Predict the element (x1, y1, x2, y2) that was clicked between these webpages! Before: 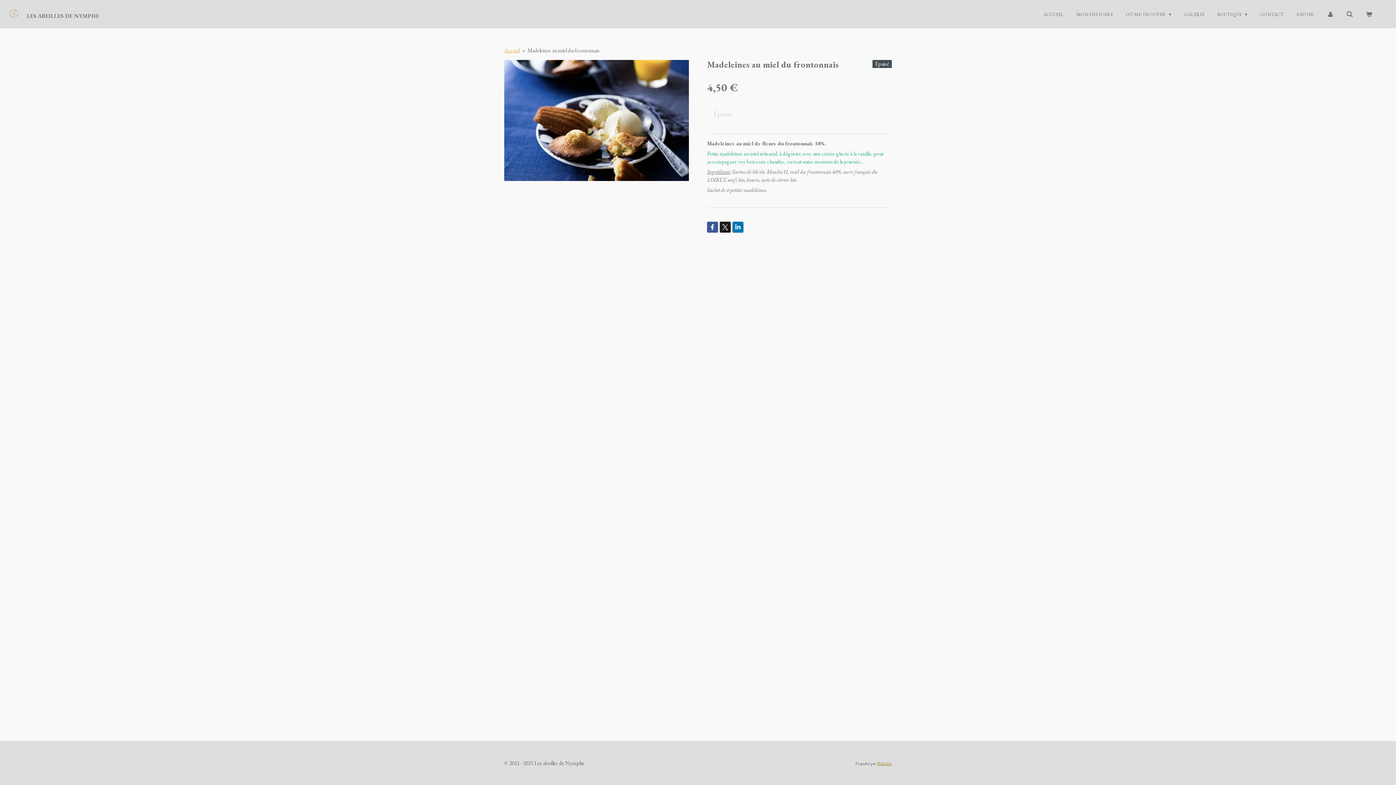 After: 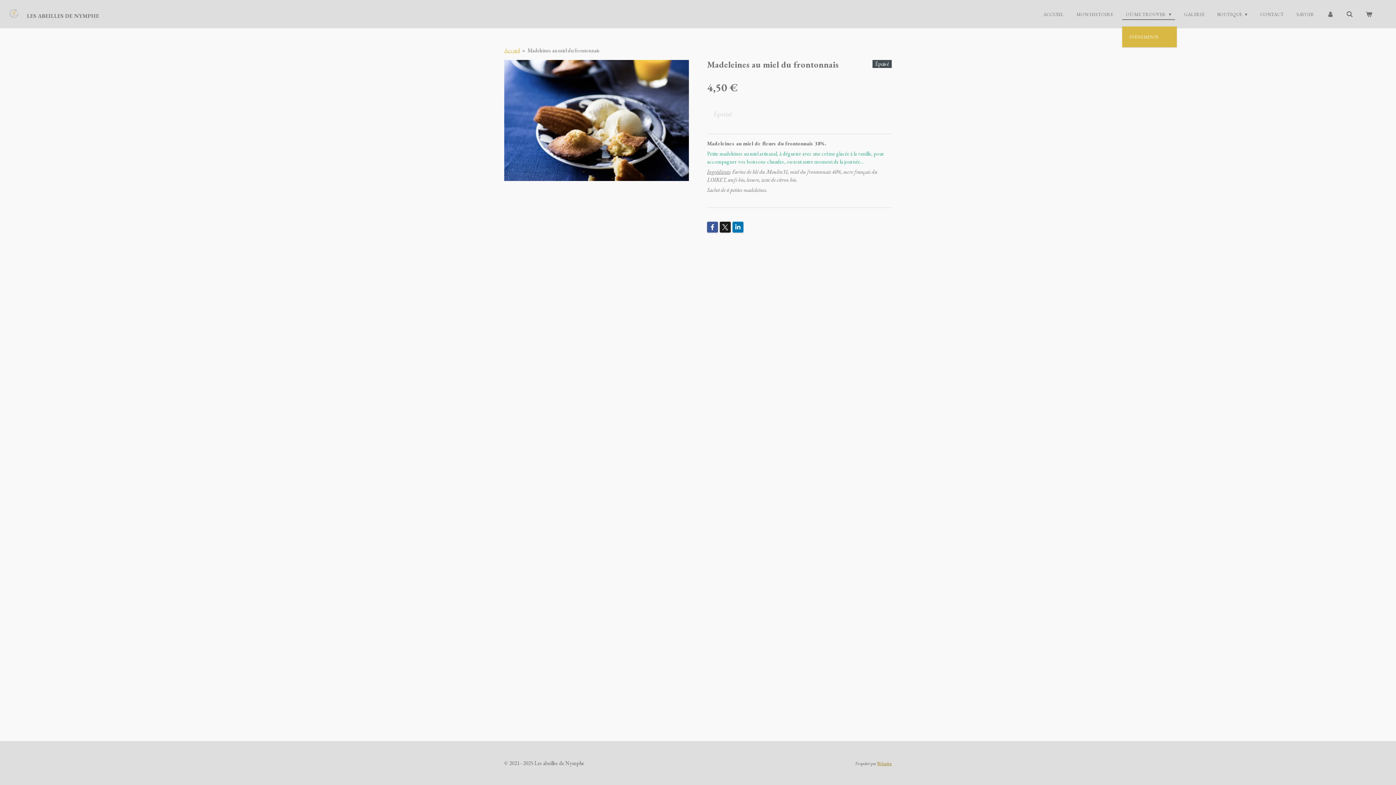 Action: label: OÙ ME TROUVER  bbox: (1122, 9, 1175, 19)